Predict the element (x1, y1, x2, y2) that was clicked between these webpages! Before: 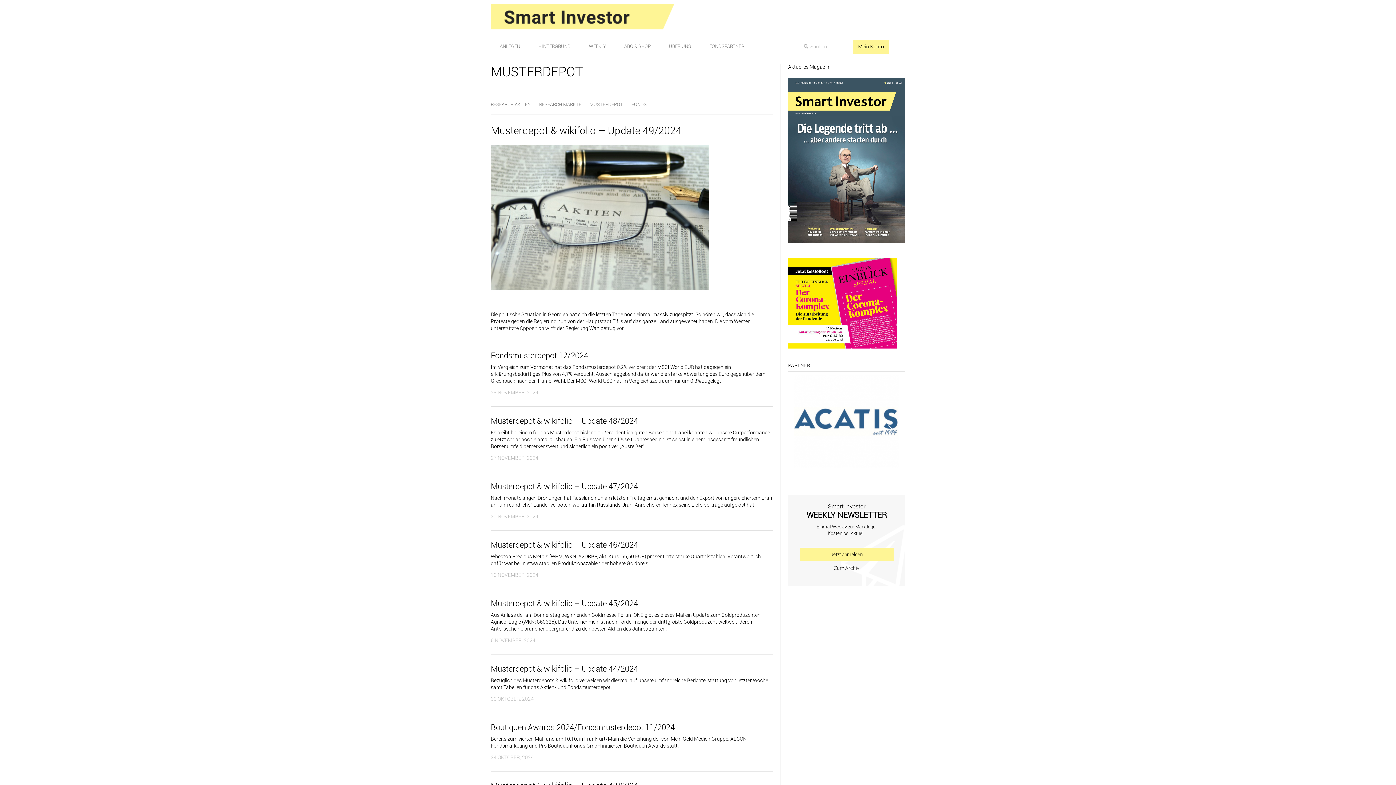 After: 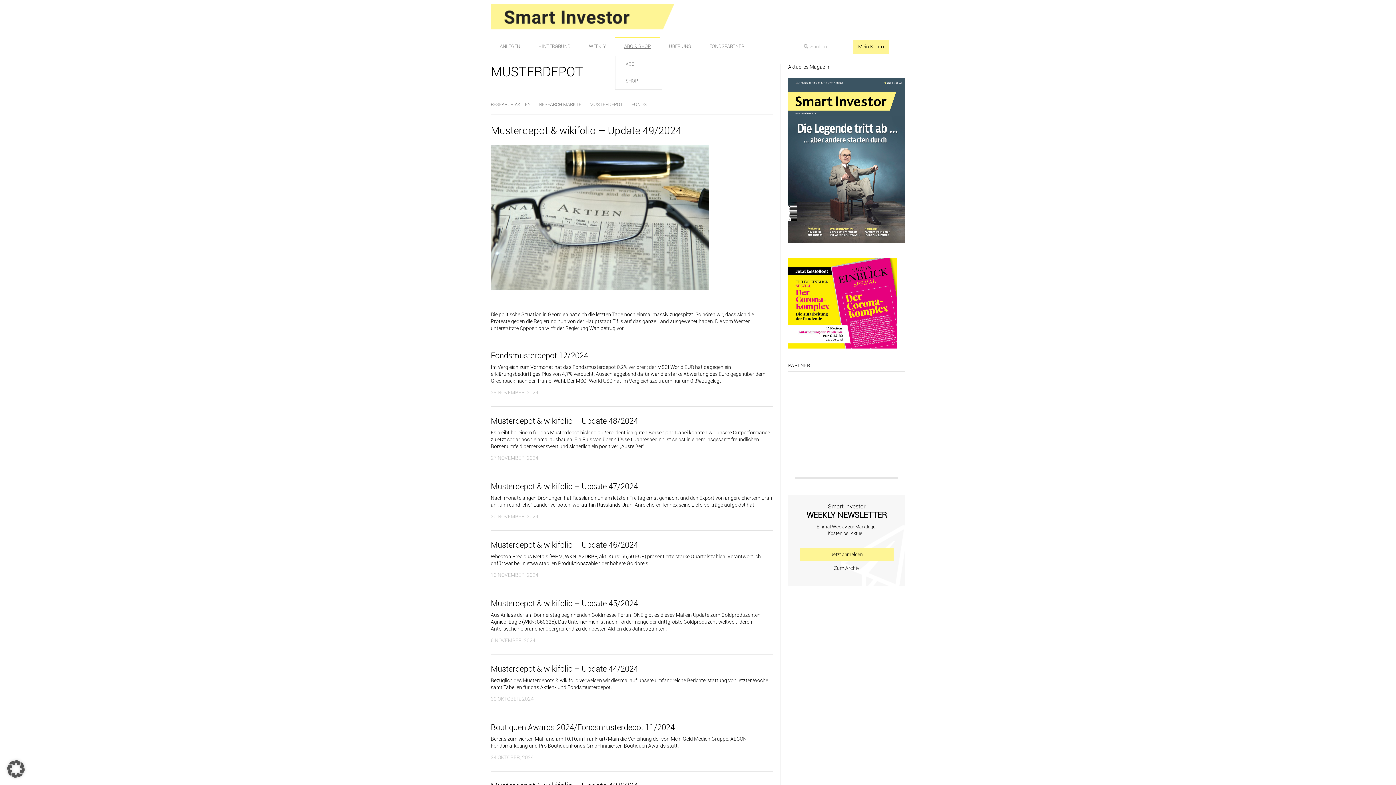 Action: label: ABO & SHOP bbox: (615, 37, 660, 56)